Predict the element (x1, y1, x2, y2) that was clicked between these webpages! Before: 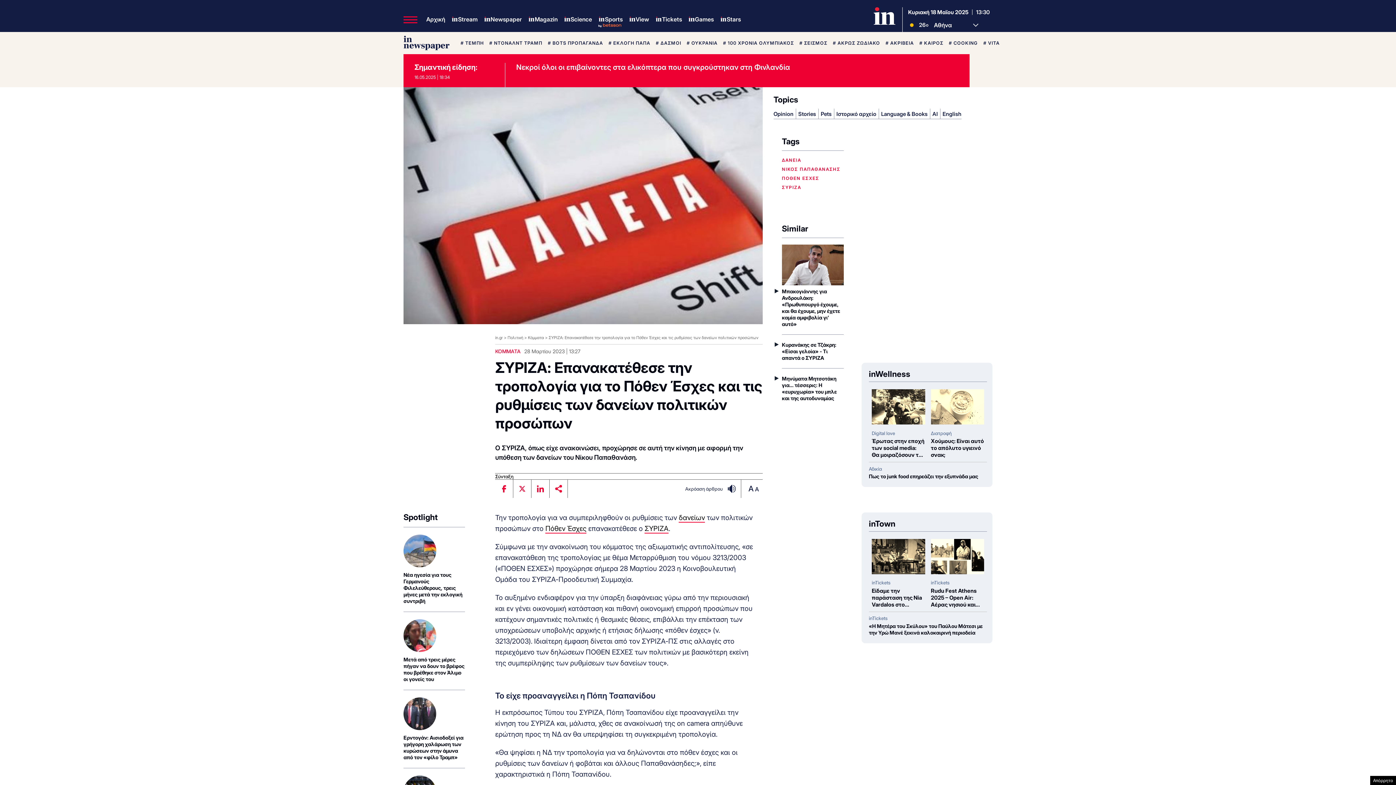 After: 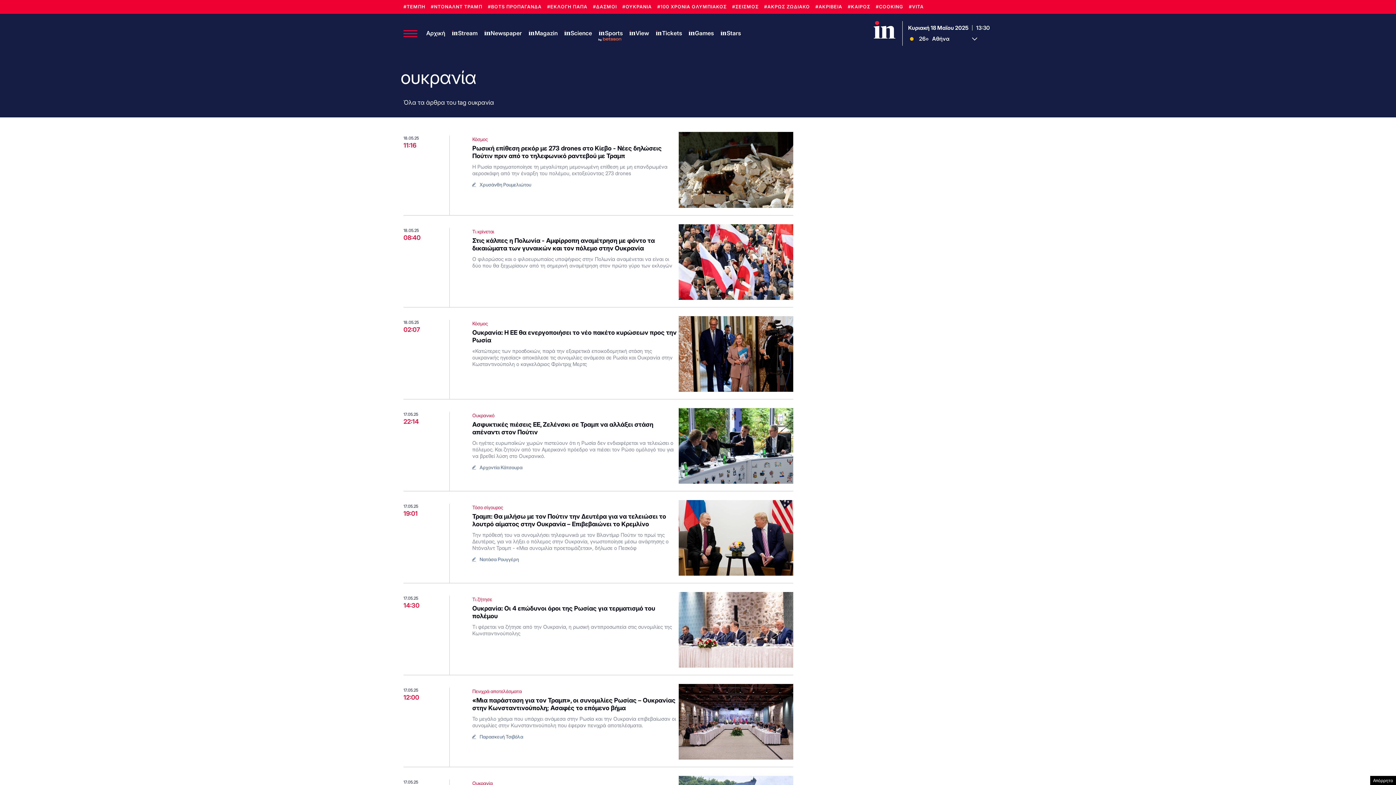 Action: bbox: (686, 40, 717, 45) label: # ΟΥΚΡΑΝΙΑ